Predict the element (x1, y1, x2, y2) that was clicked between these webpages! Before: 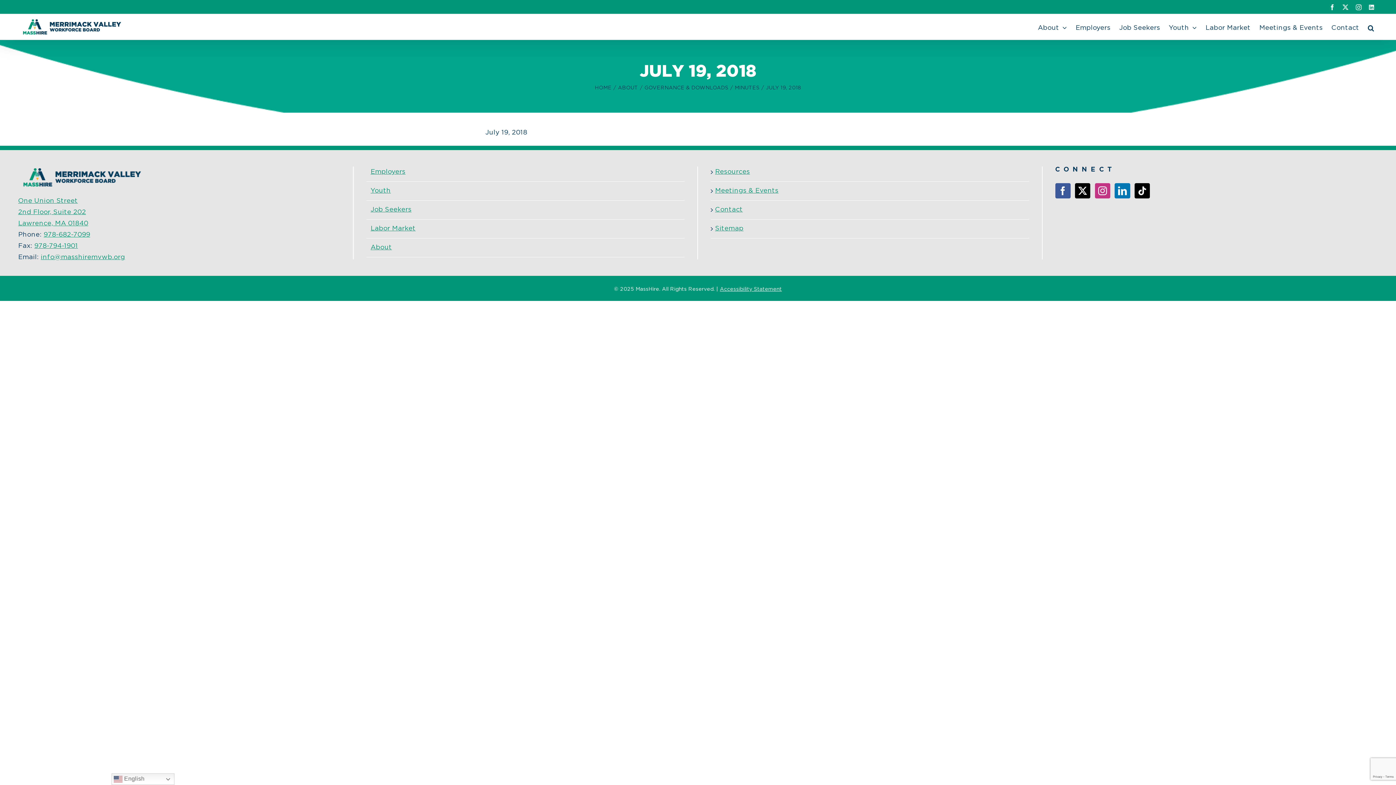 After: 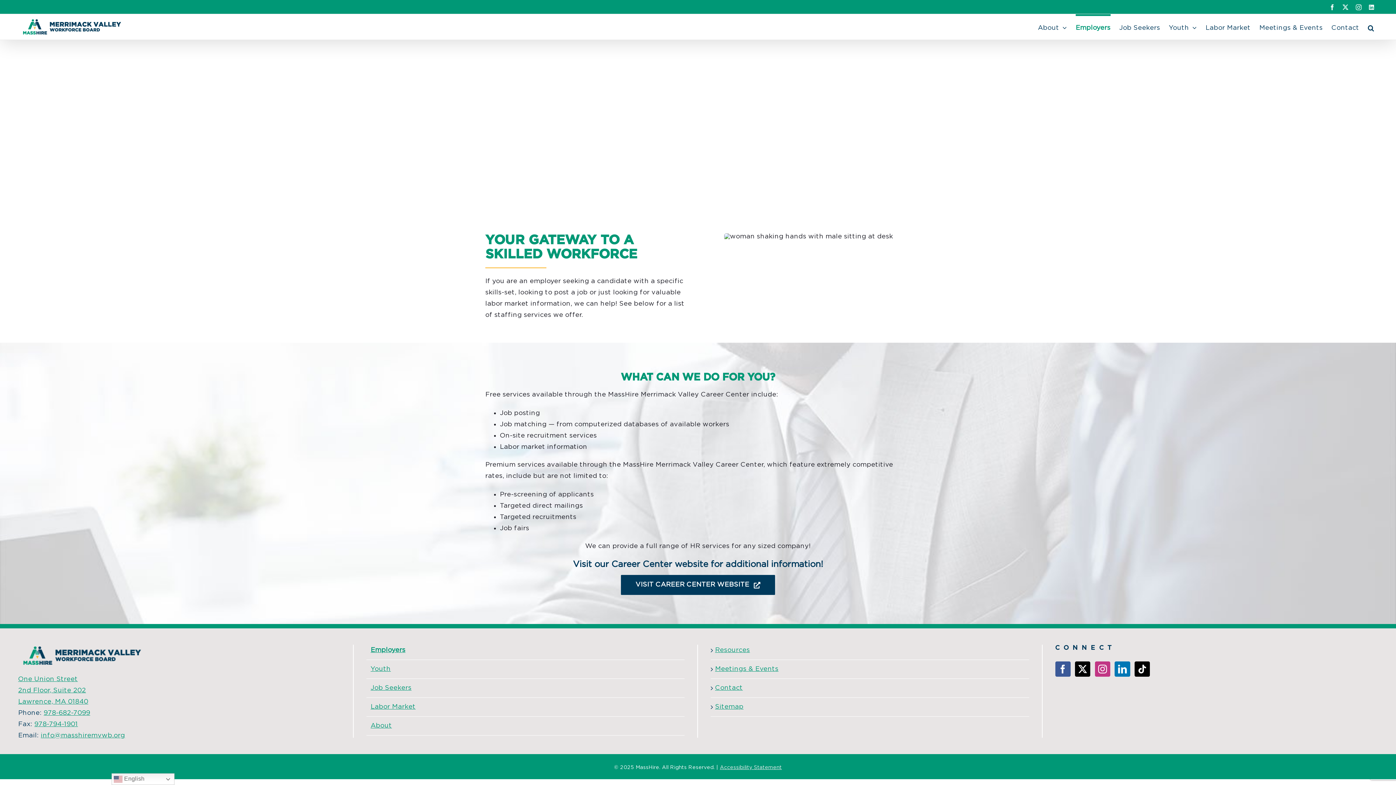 Action: bbox: (370, 166, 681, 177) label: Employers